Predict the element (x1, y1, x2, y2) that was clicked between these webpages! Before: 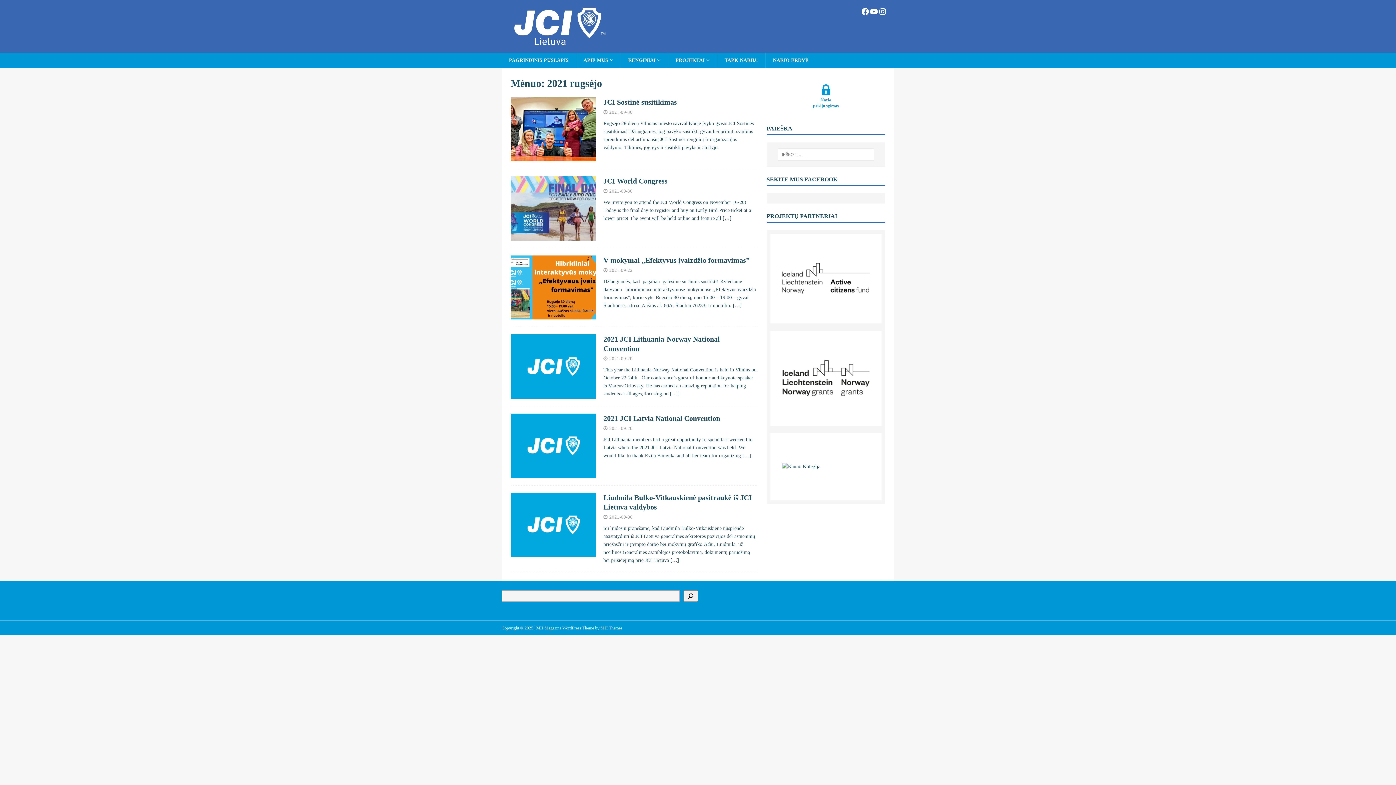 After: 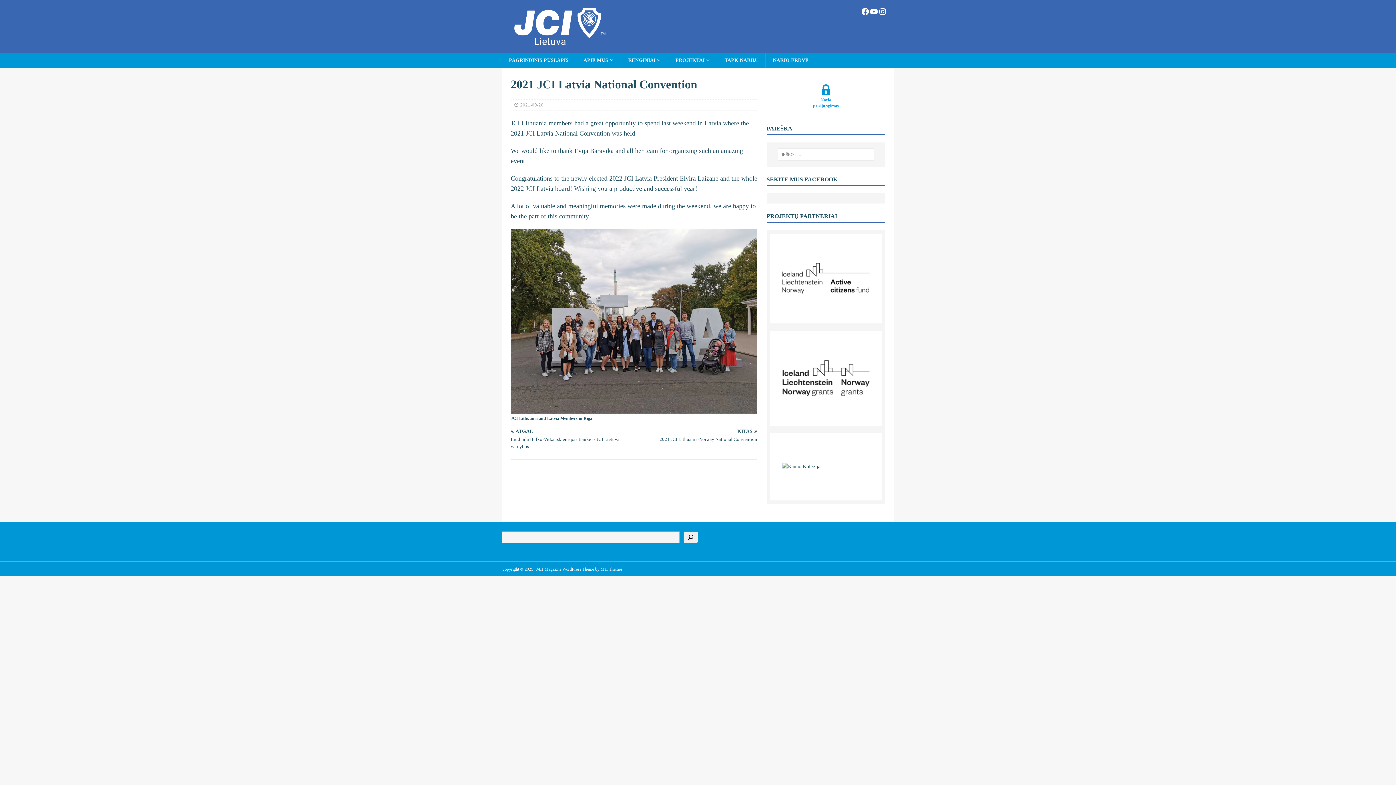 Action: bbox: (742, 453, 751, 458) label: […]